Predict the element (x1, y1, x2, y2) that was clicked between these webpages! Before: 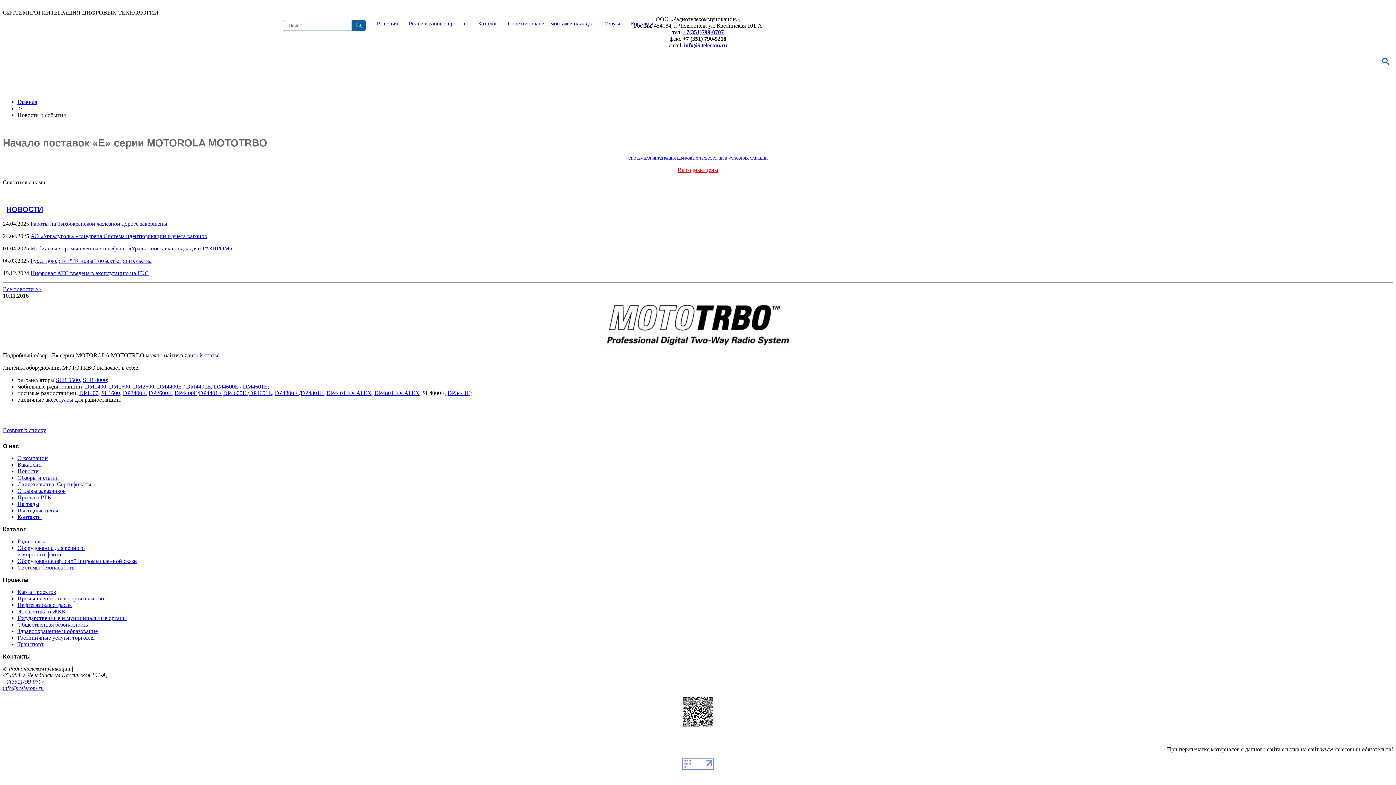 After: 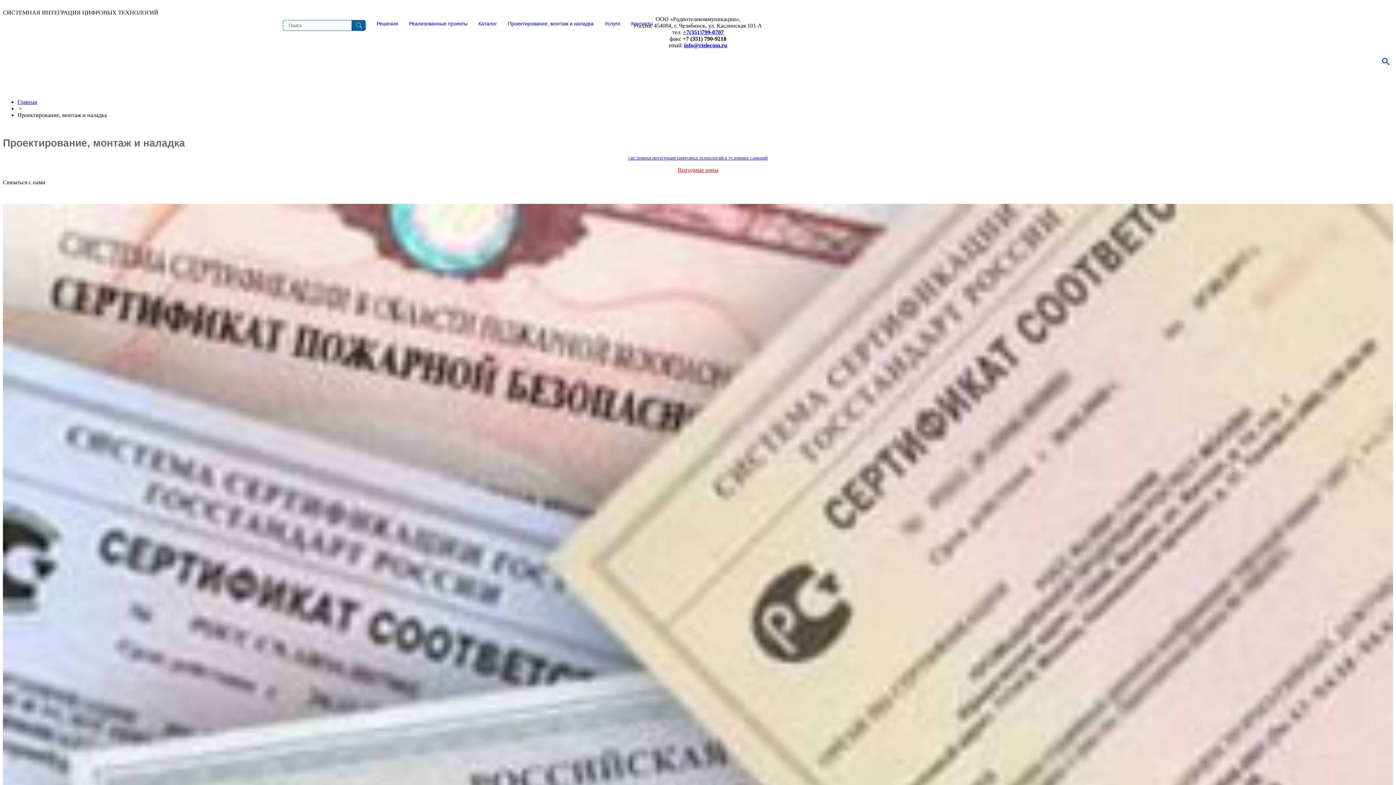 Action: label: Проектирование, монтаж и наладка bbox: (508, 20, 593, 27)